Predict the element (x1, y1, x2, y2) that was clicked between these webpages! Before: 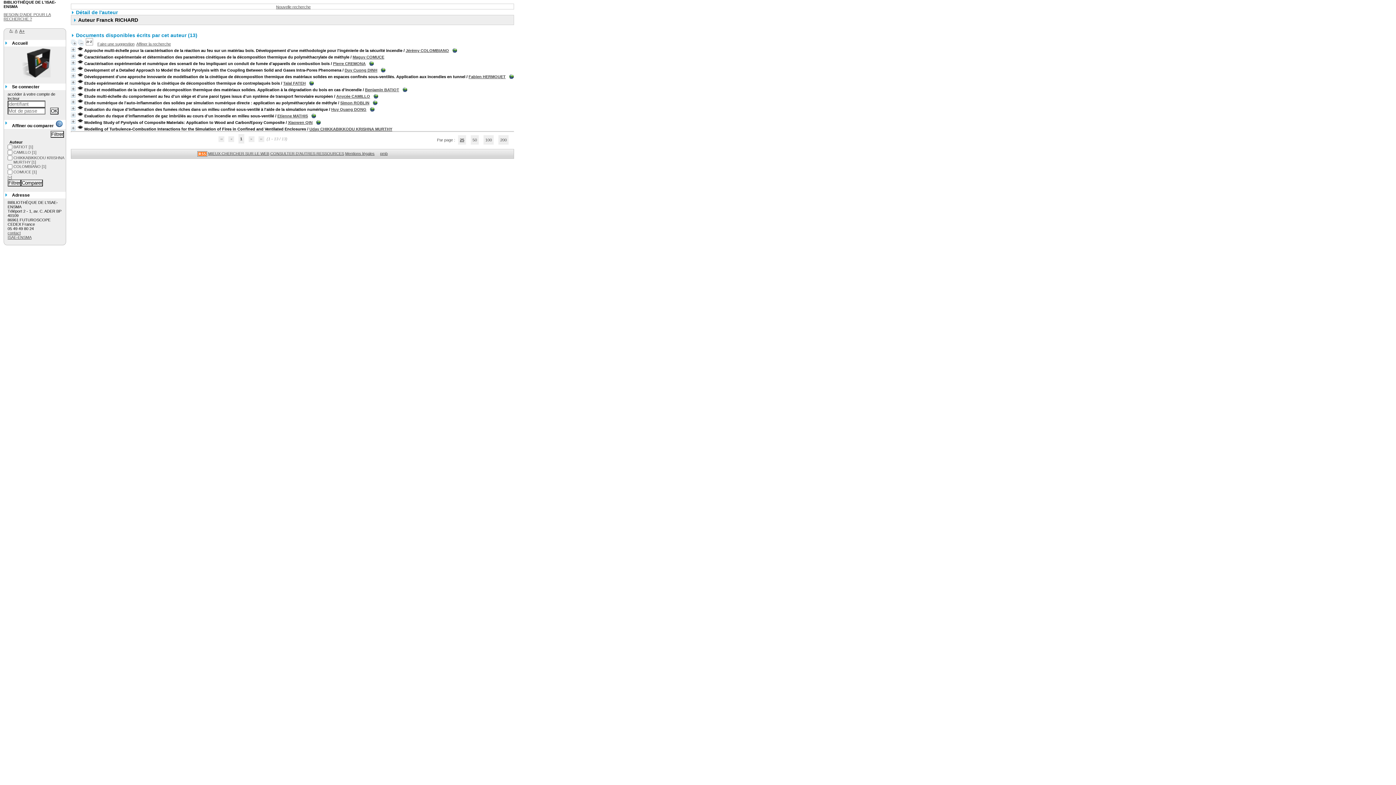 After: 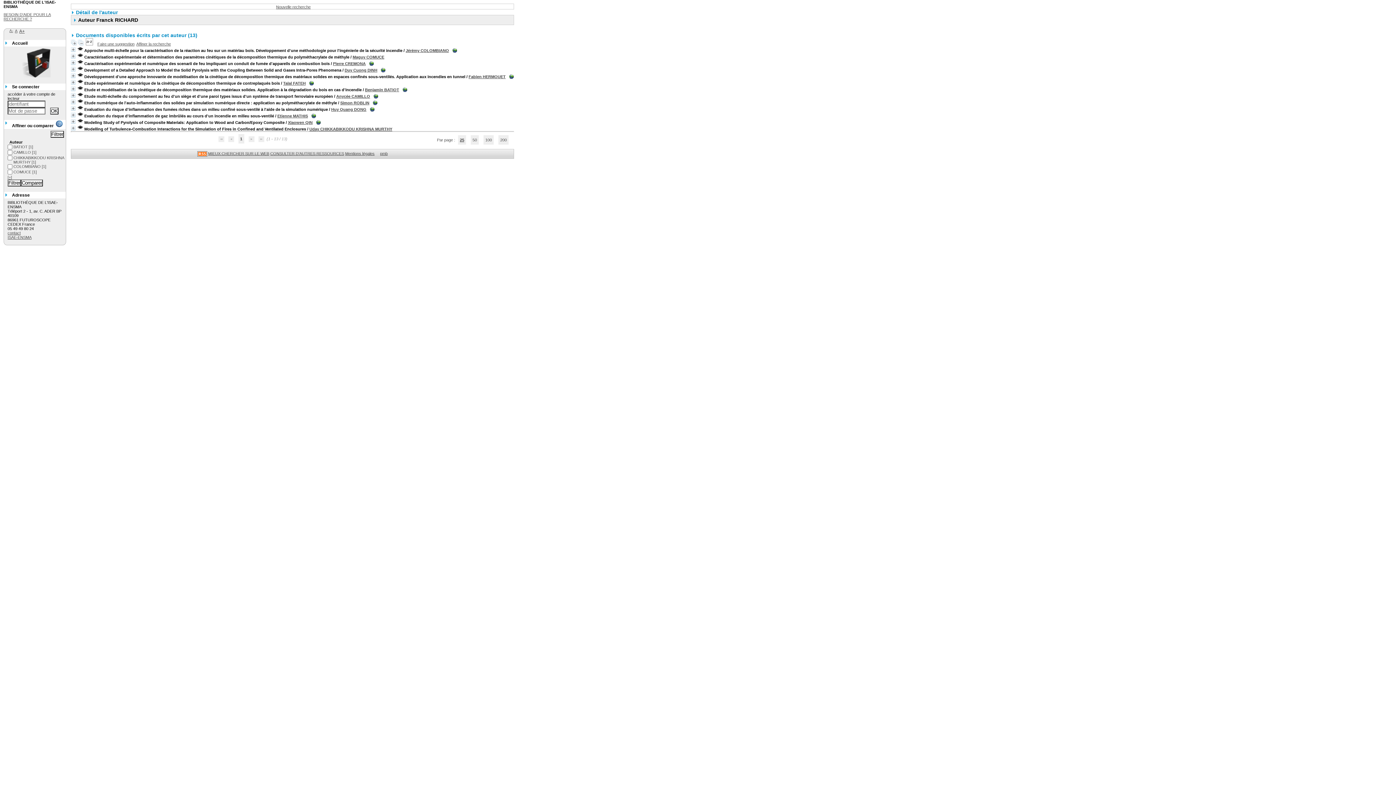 Action: bbox: (402, 87, 407, 92)